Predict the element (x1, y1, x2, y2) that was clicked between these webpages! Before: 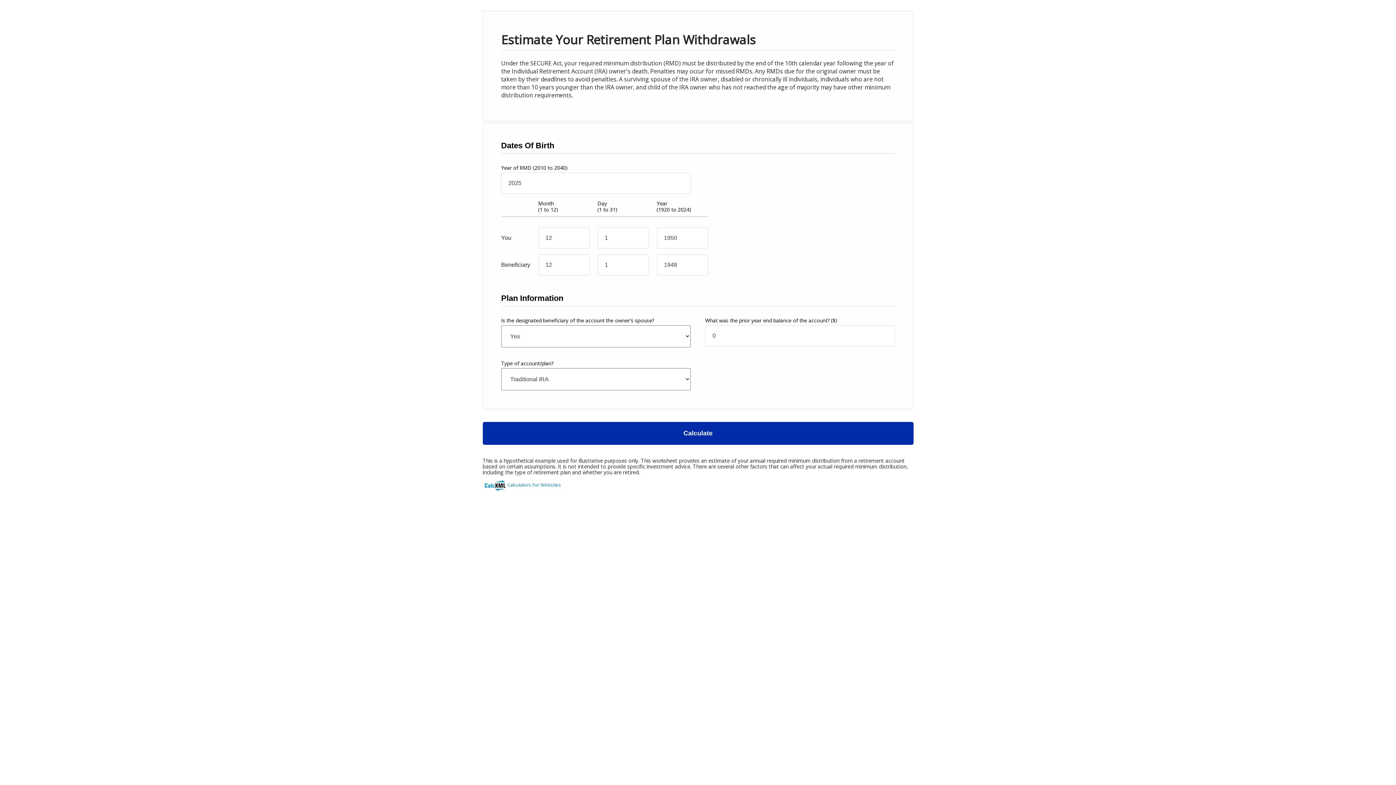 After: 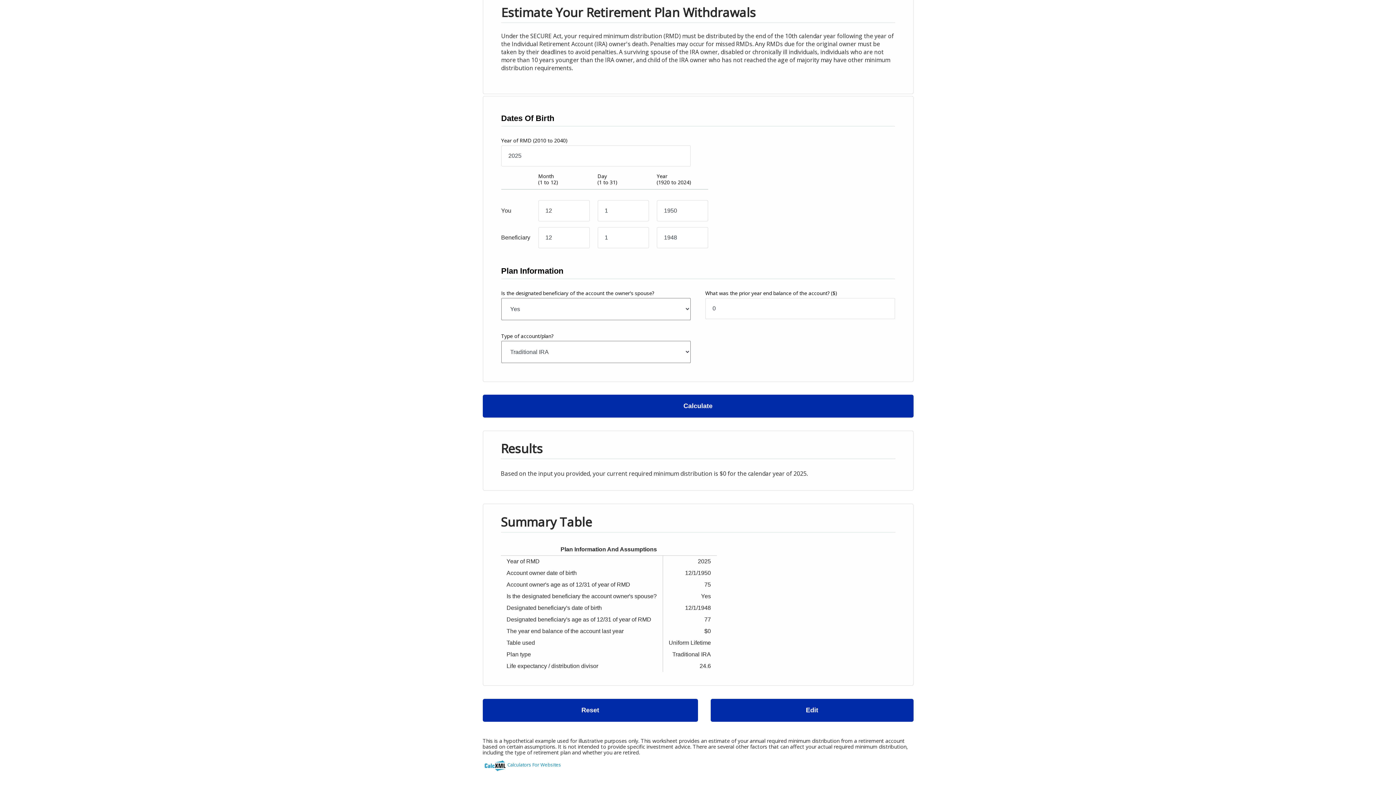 Action: label: Calculate bbox: (482, 422, 913, 445)